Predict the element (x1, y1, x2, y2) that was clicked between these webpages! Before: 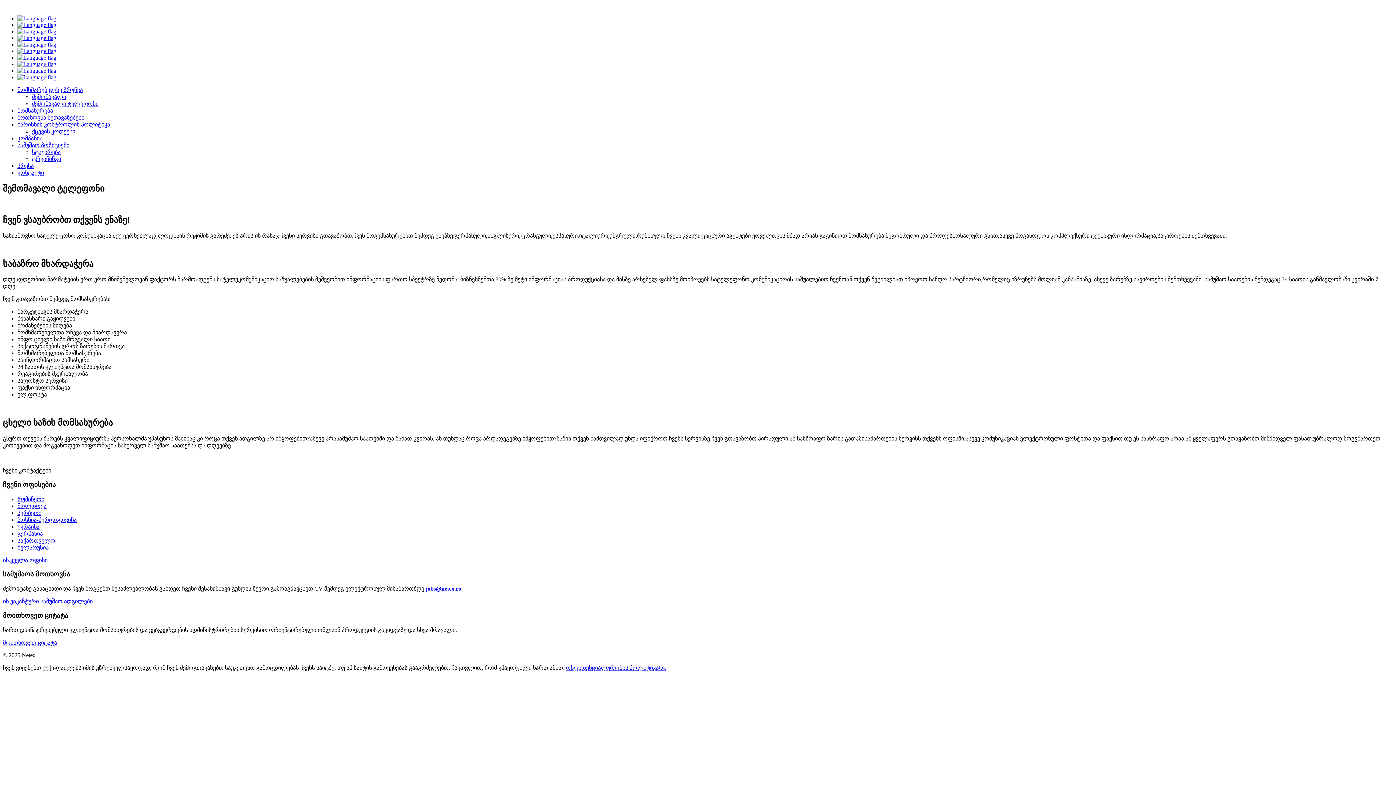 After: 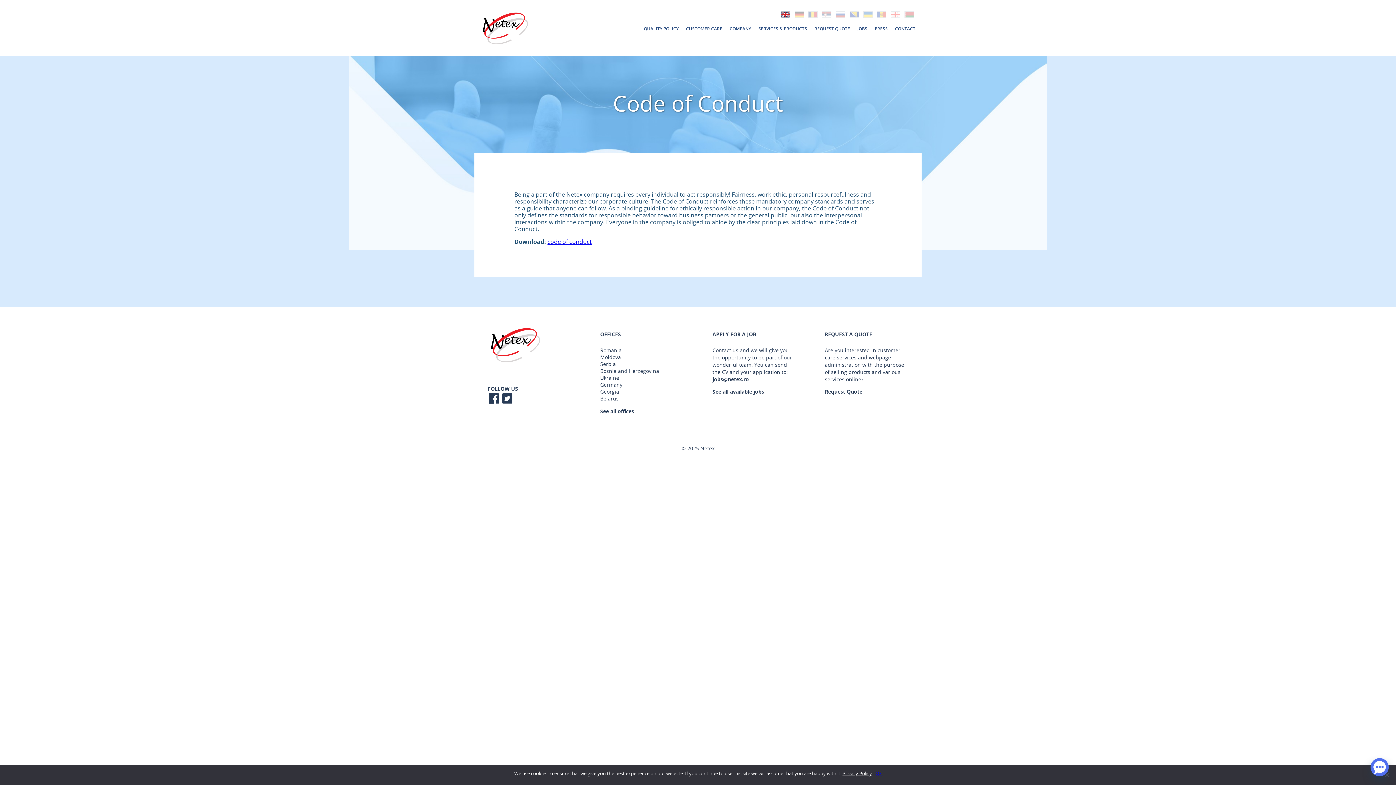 Action: label: ქცევის კოდექსი bbox: (32, 128, 75, 134)